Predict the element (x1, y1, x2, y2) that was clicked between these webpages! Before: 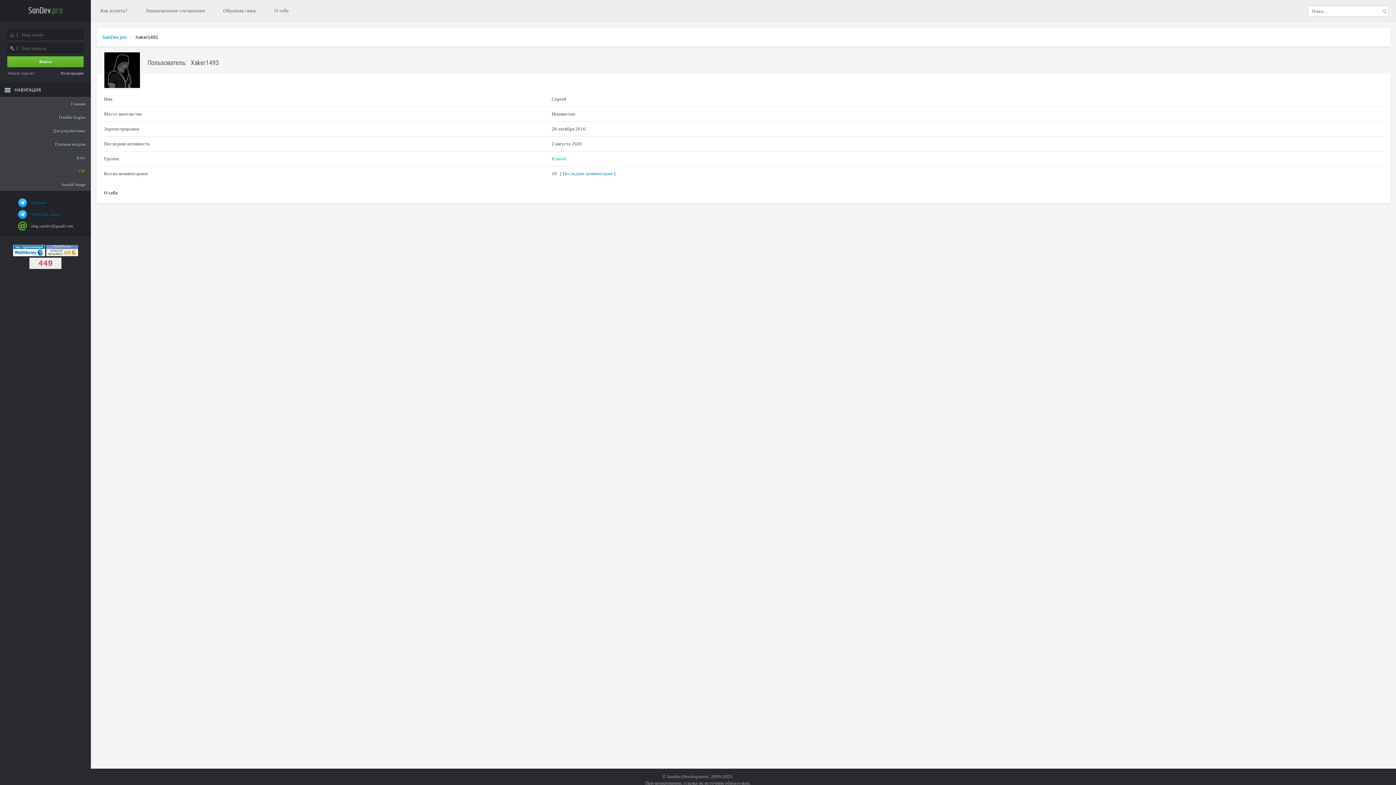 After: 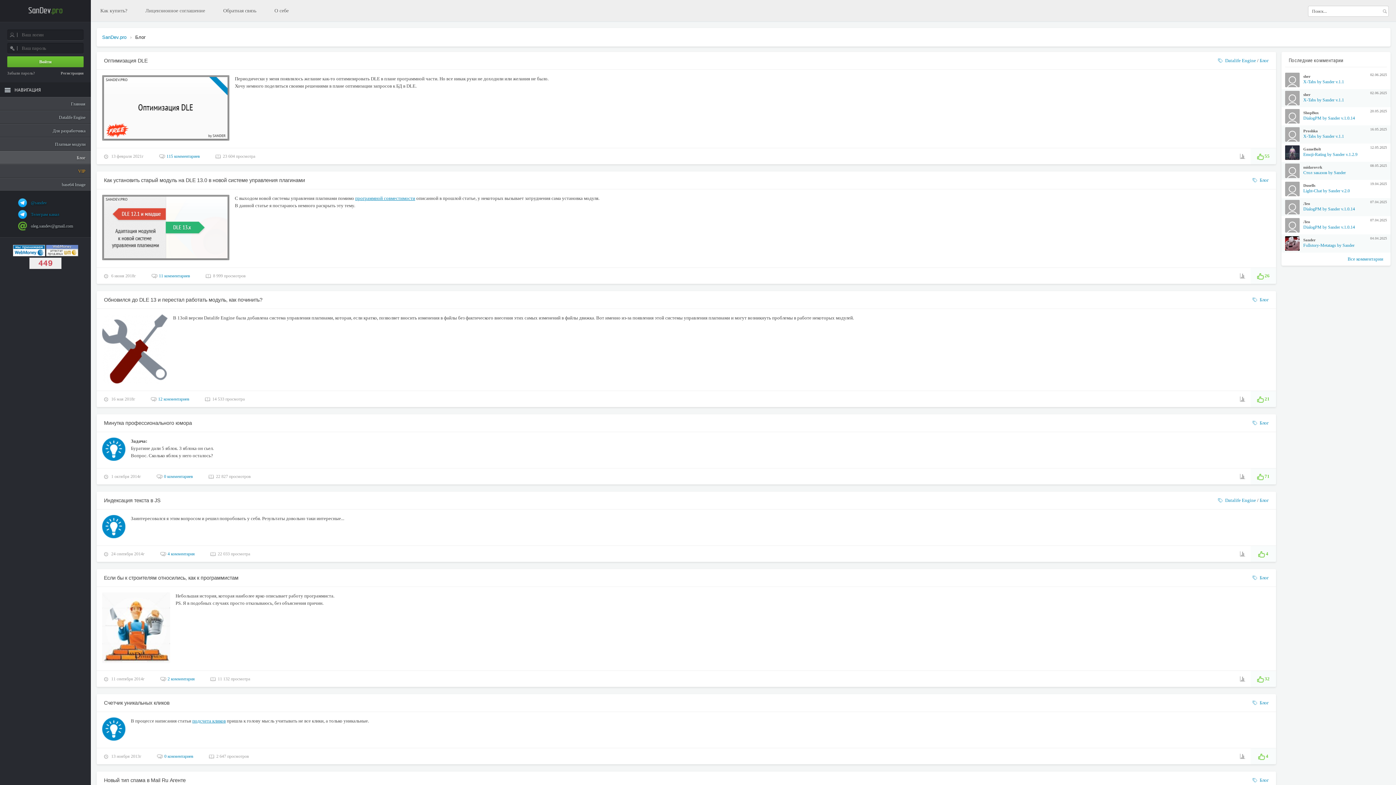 Action: label: Блог bbox: (0, 150, 90, 164)